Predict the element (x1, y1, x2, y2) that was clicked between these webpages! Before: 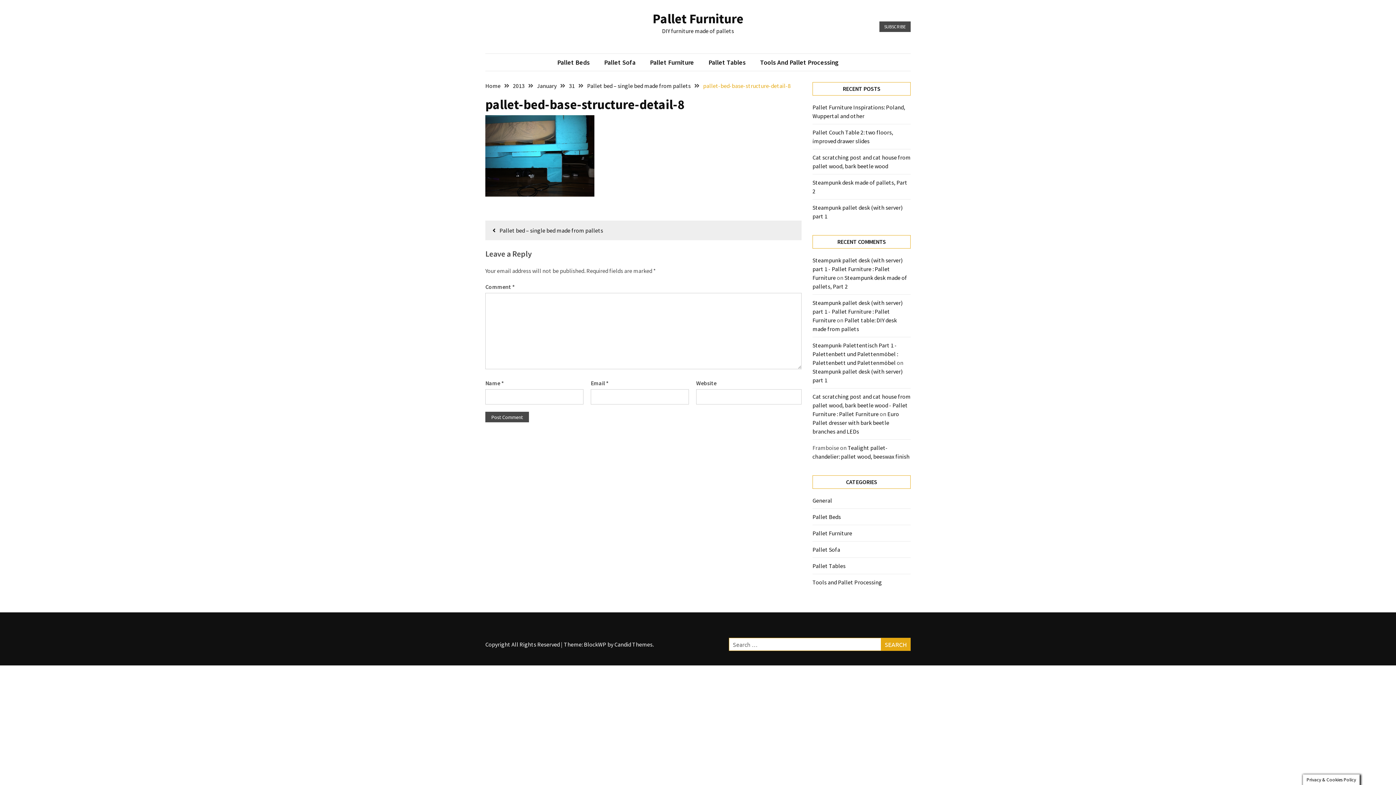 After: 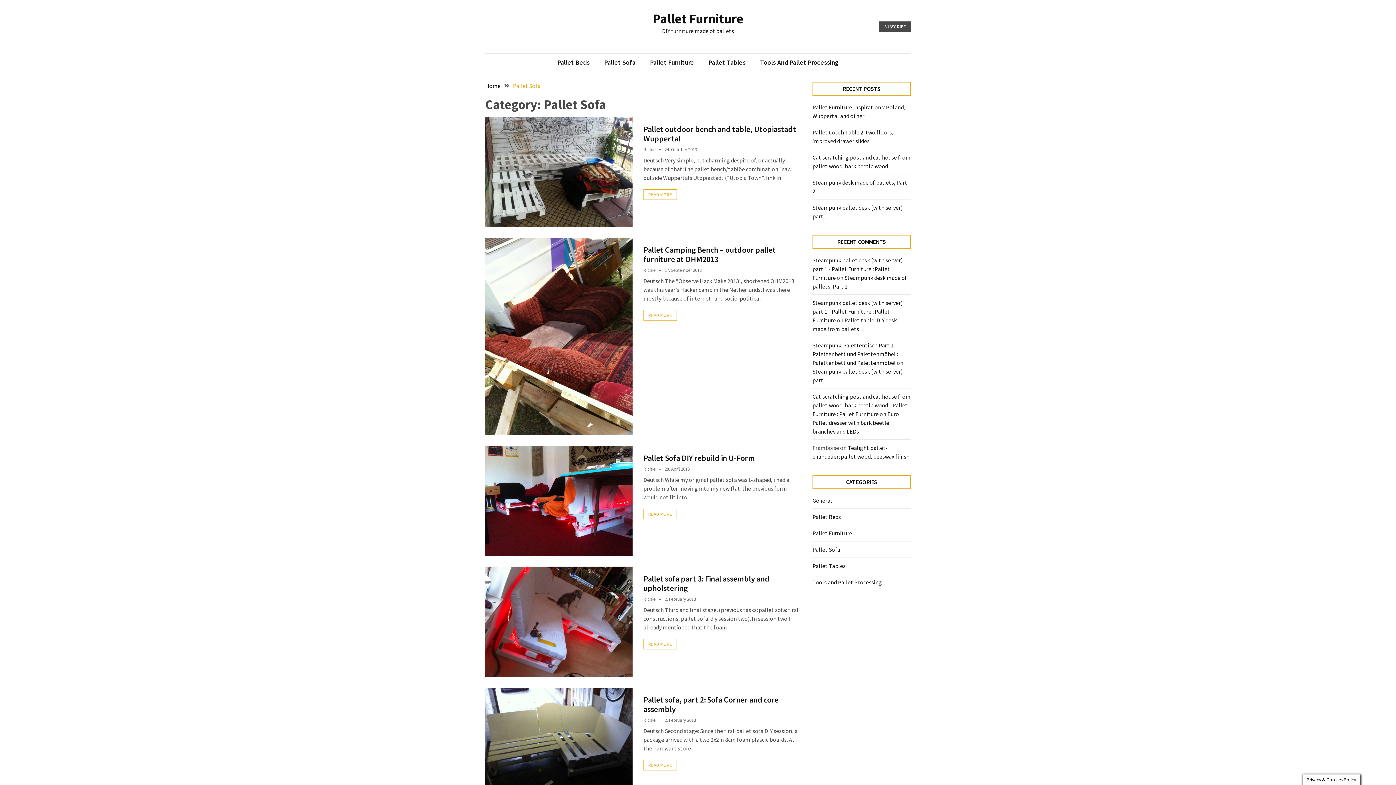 Action: label: Pallet Sofa bbox: (597, 57, 642, 67)